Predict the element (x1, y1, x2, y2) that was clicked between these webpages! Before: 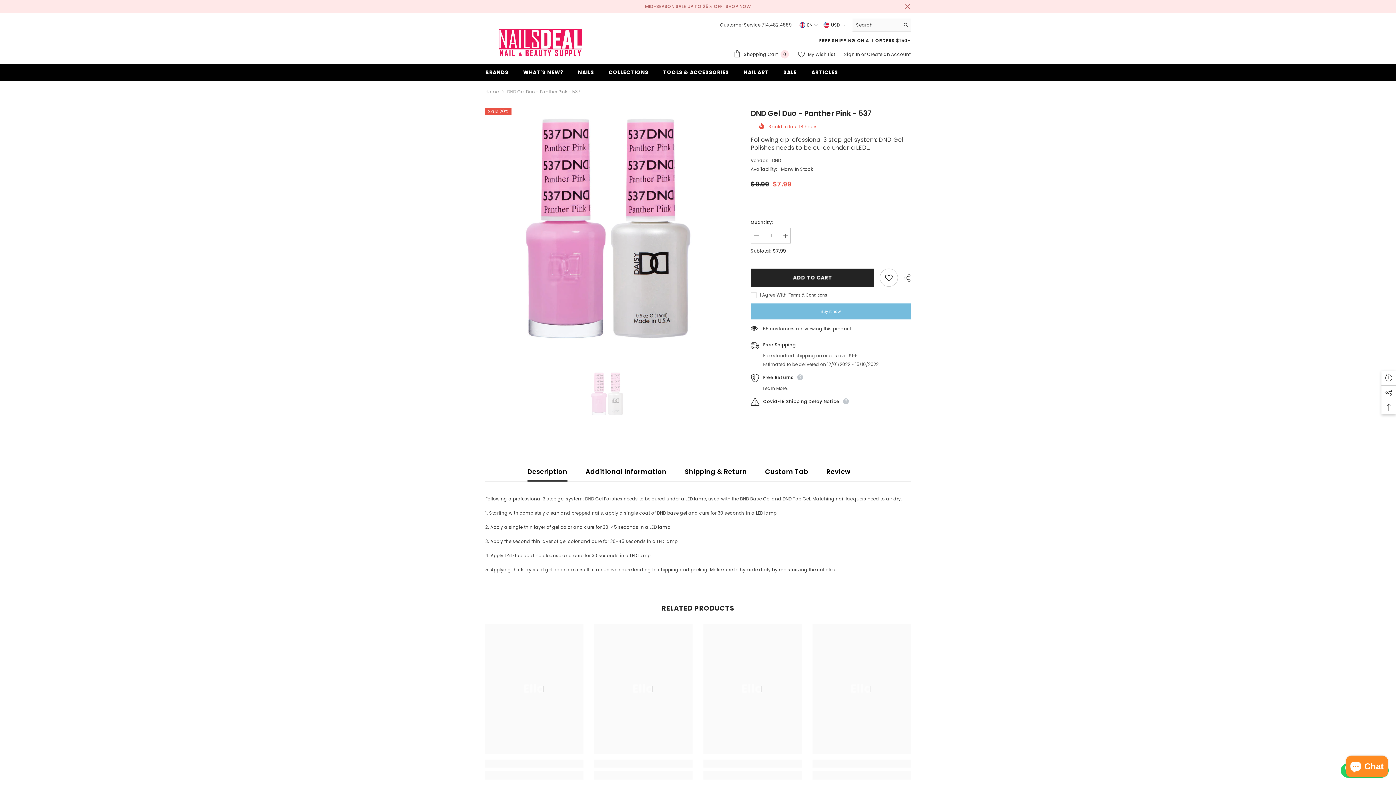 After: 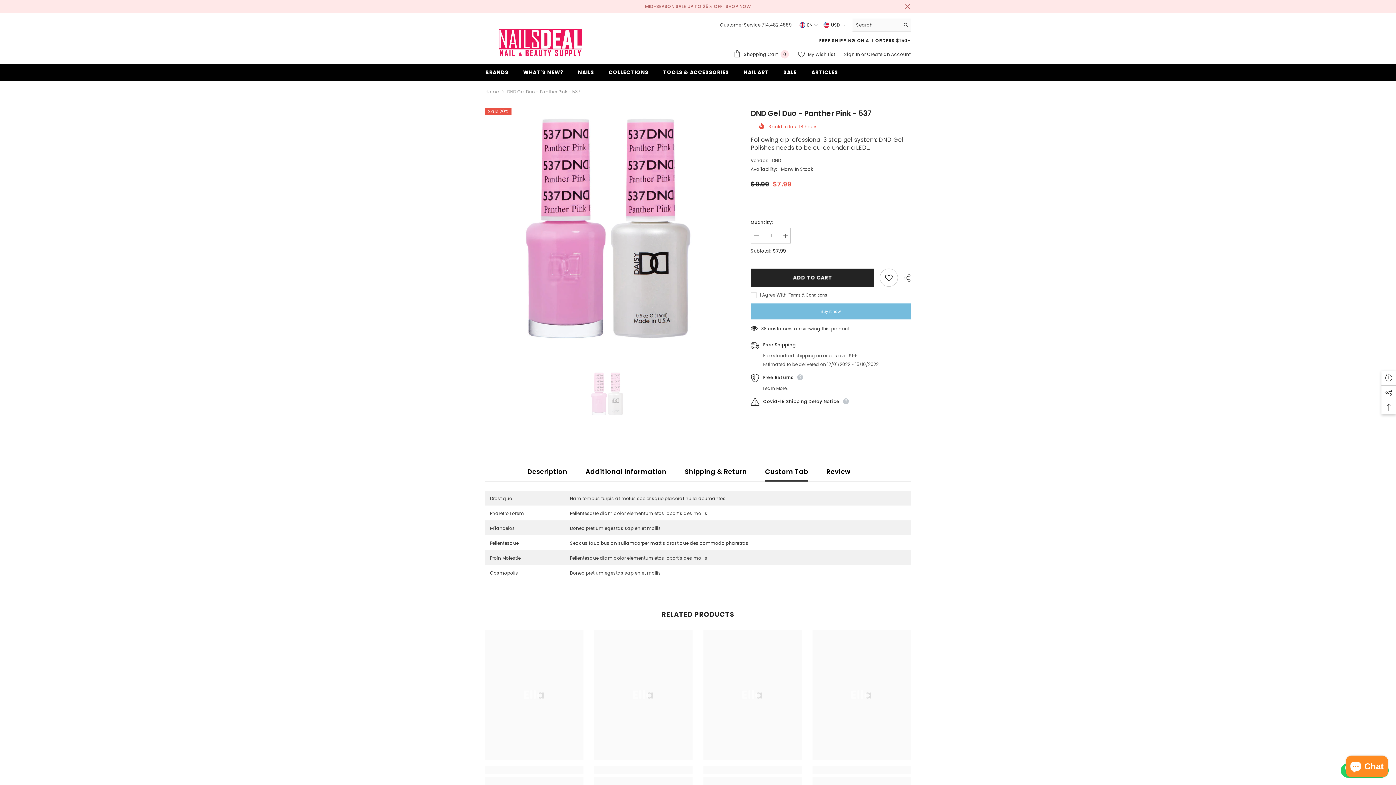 Action: label: Custom Tab bbox: (765, 462, 808, 481)